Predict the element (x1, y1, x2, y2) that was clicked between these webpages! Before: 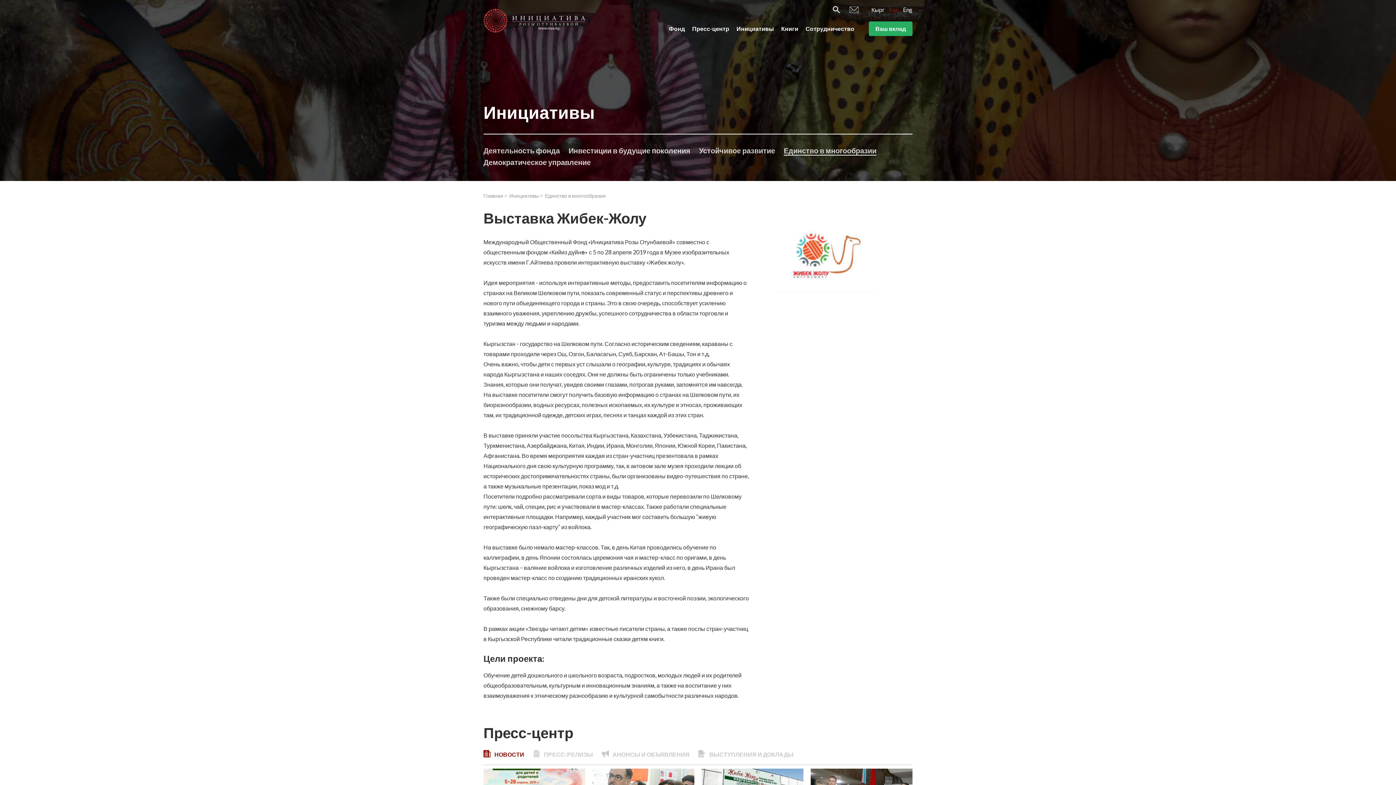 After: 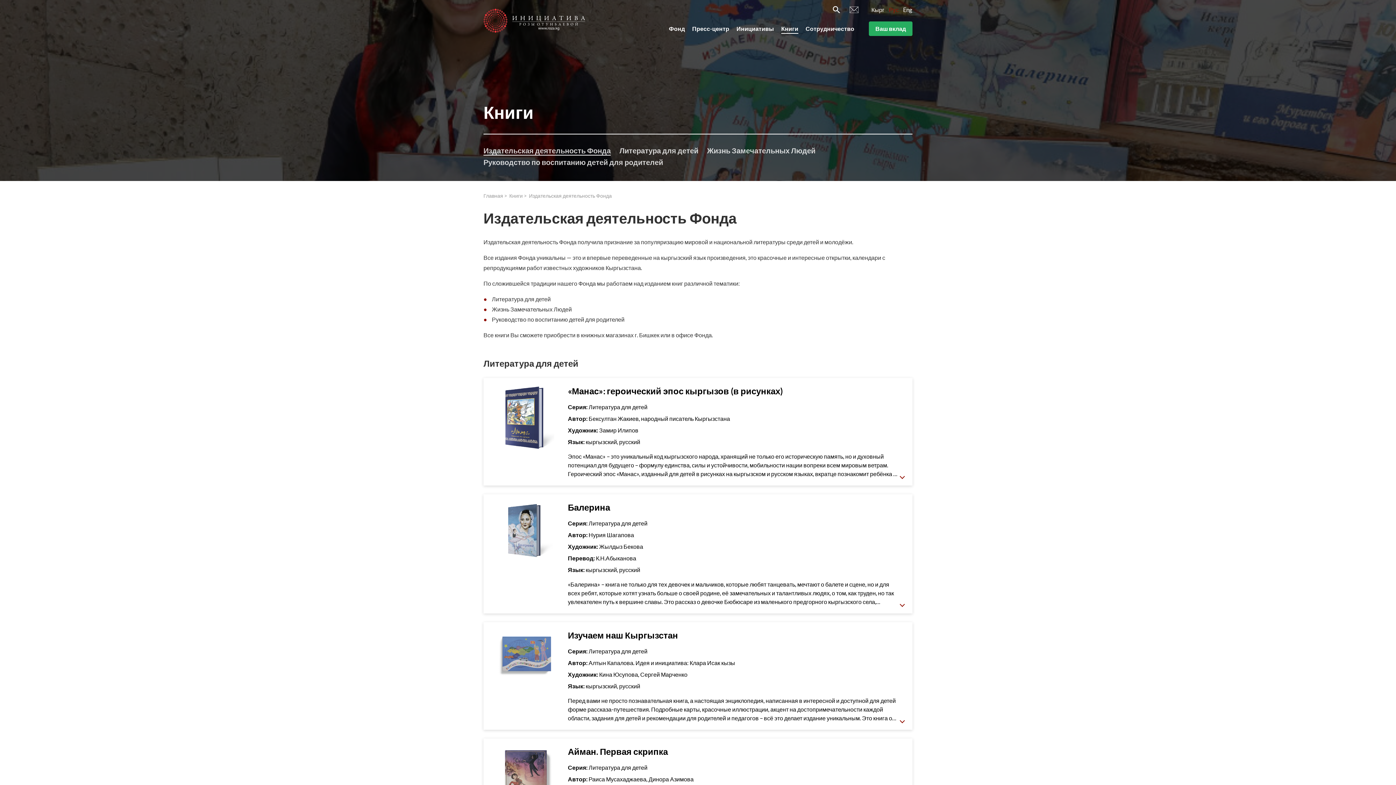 Action: label: Книги bbox: (781, 25, 798, 33)